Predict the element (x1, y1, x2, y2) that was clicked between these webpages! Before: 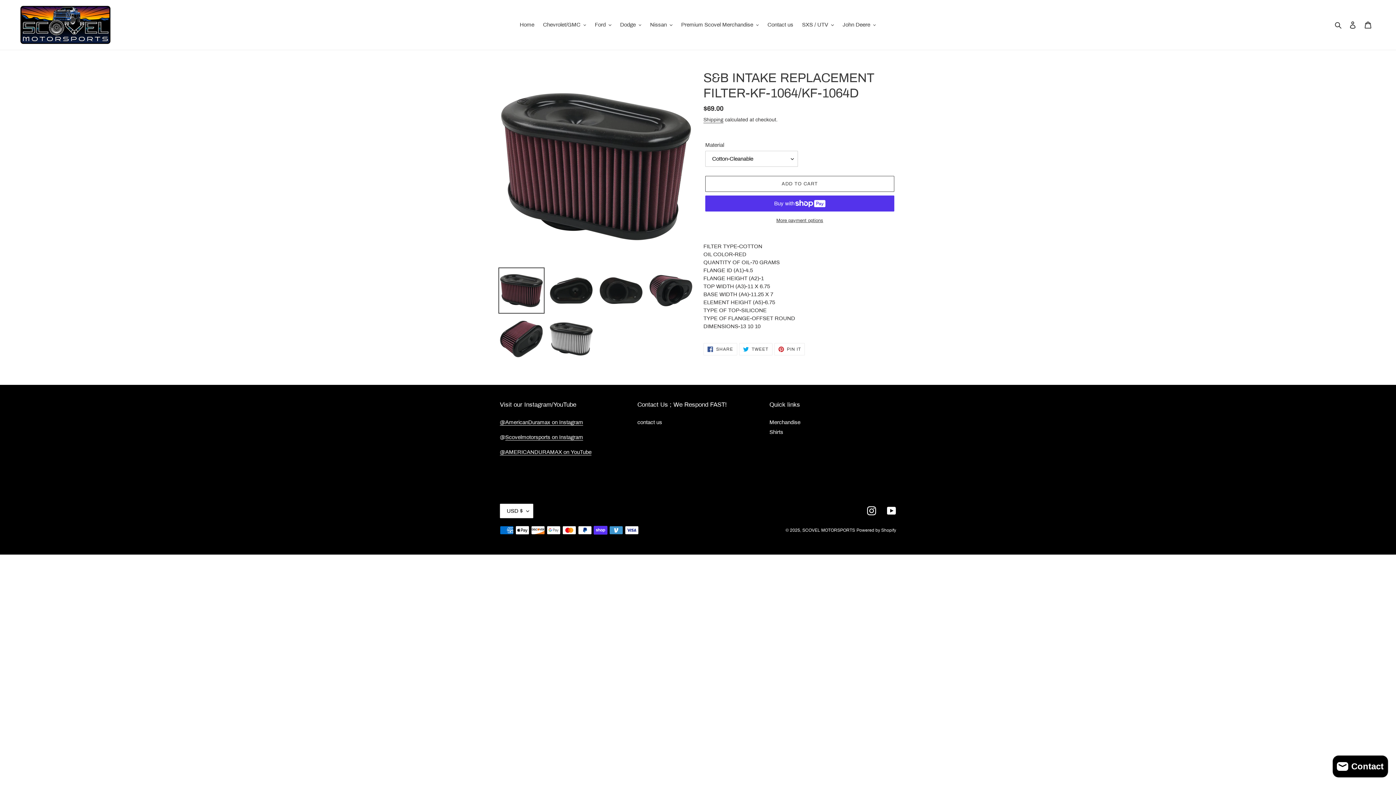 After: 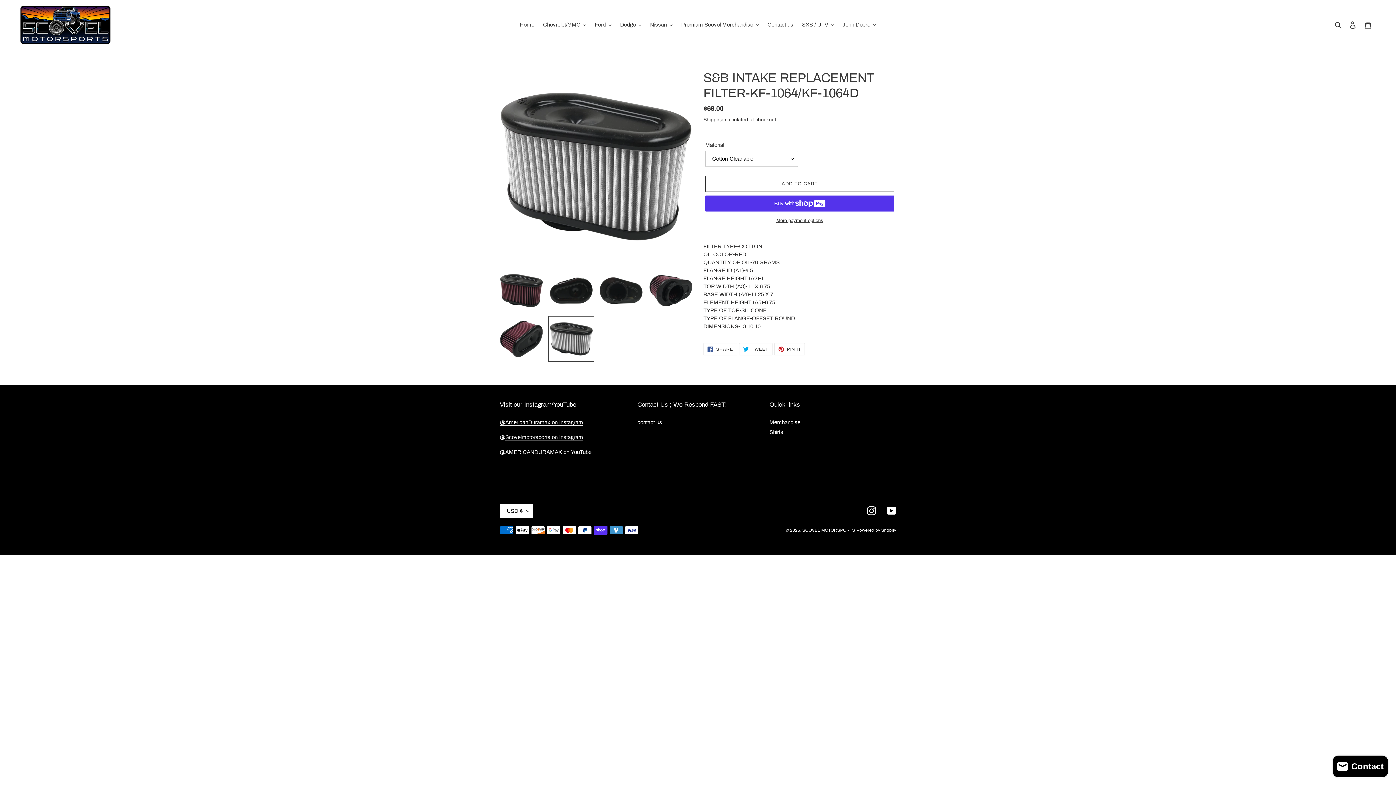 Action: bbox: (548, 316, 594, 362)